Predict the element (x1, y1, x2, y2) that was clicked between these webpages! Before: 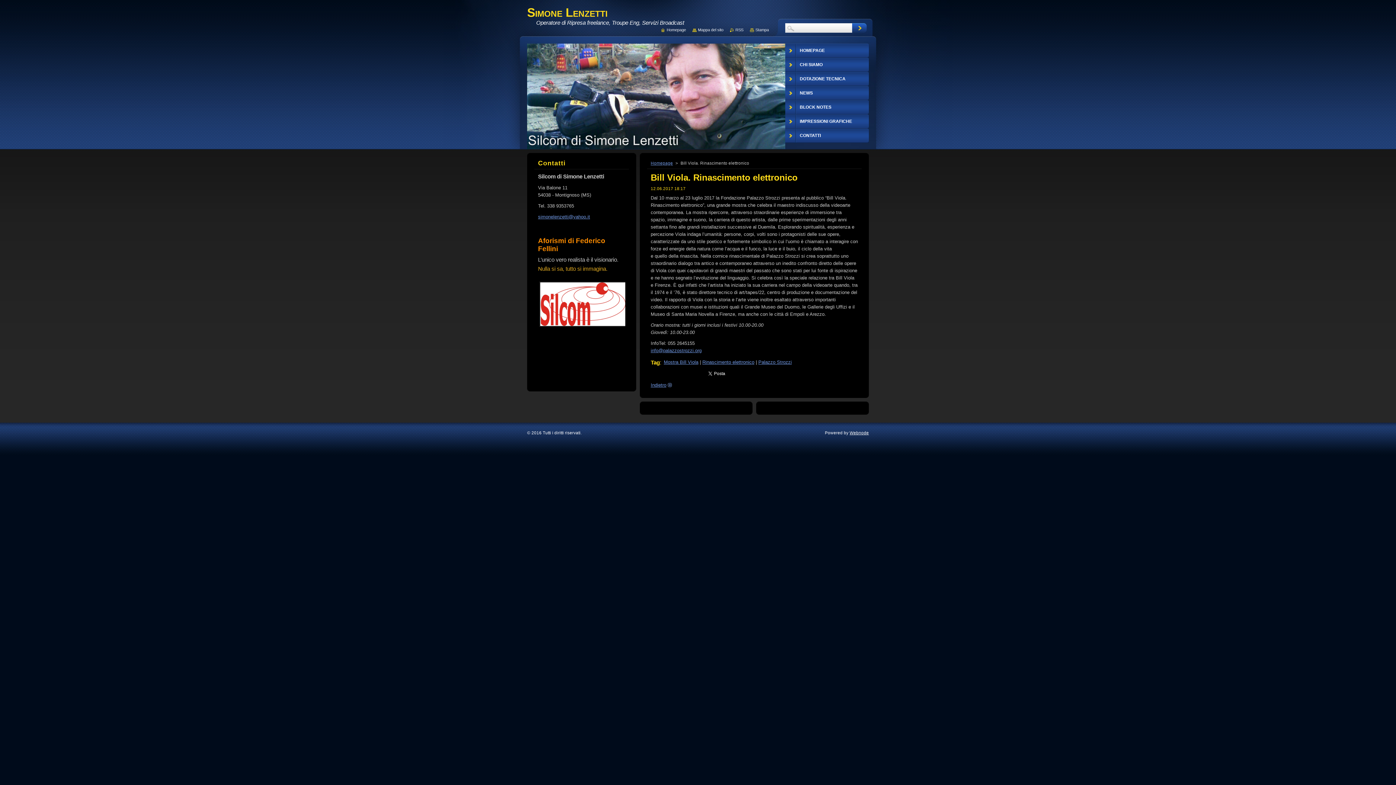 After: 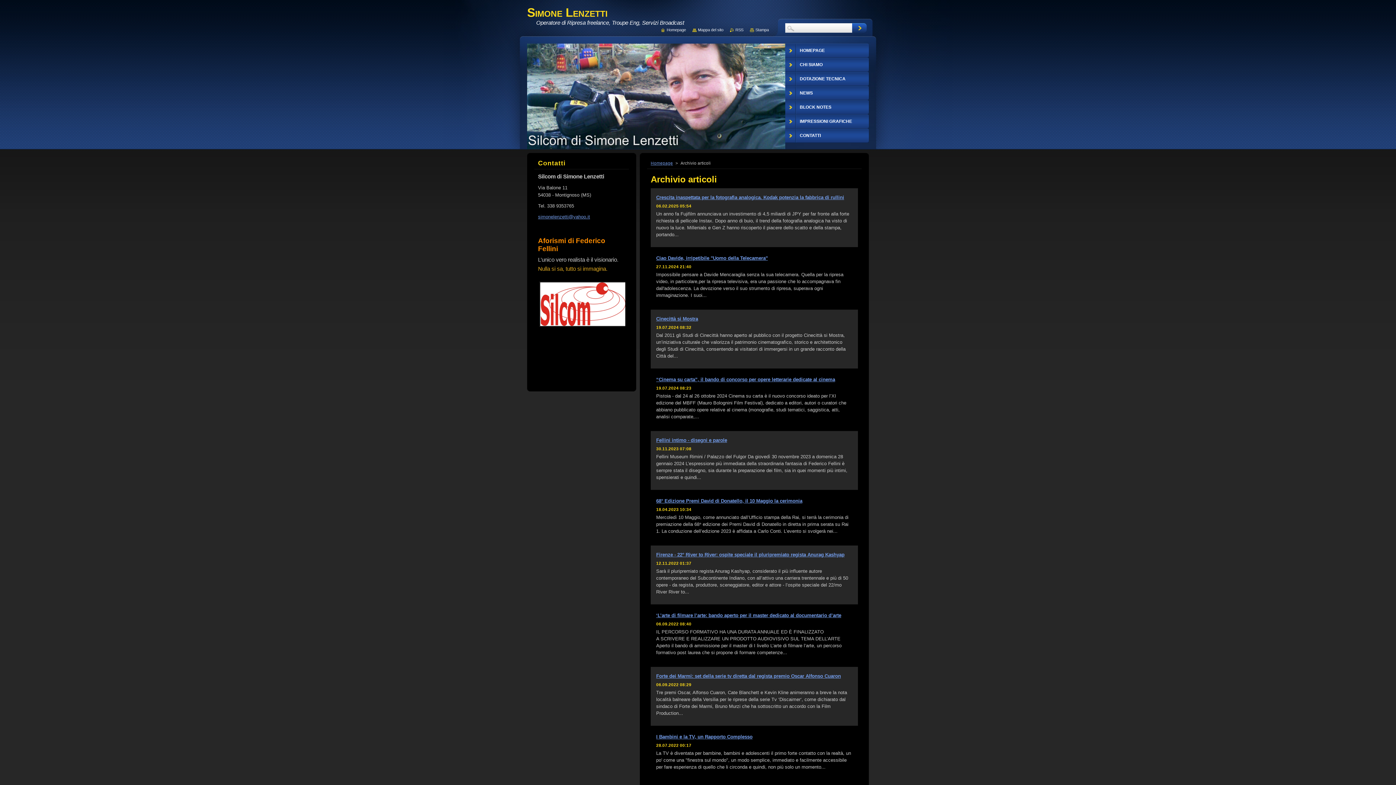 Action: label: Indietro bbox: (650, 382, 672, 388)